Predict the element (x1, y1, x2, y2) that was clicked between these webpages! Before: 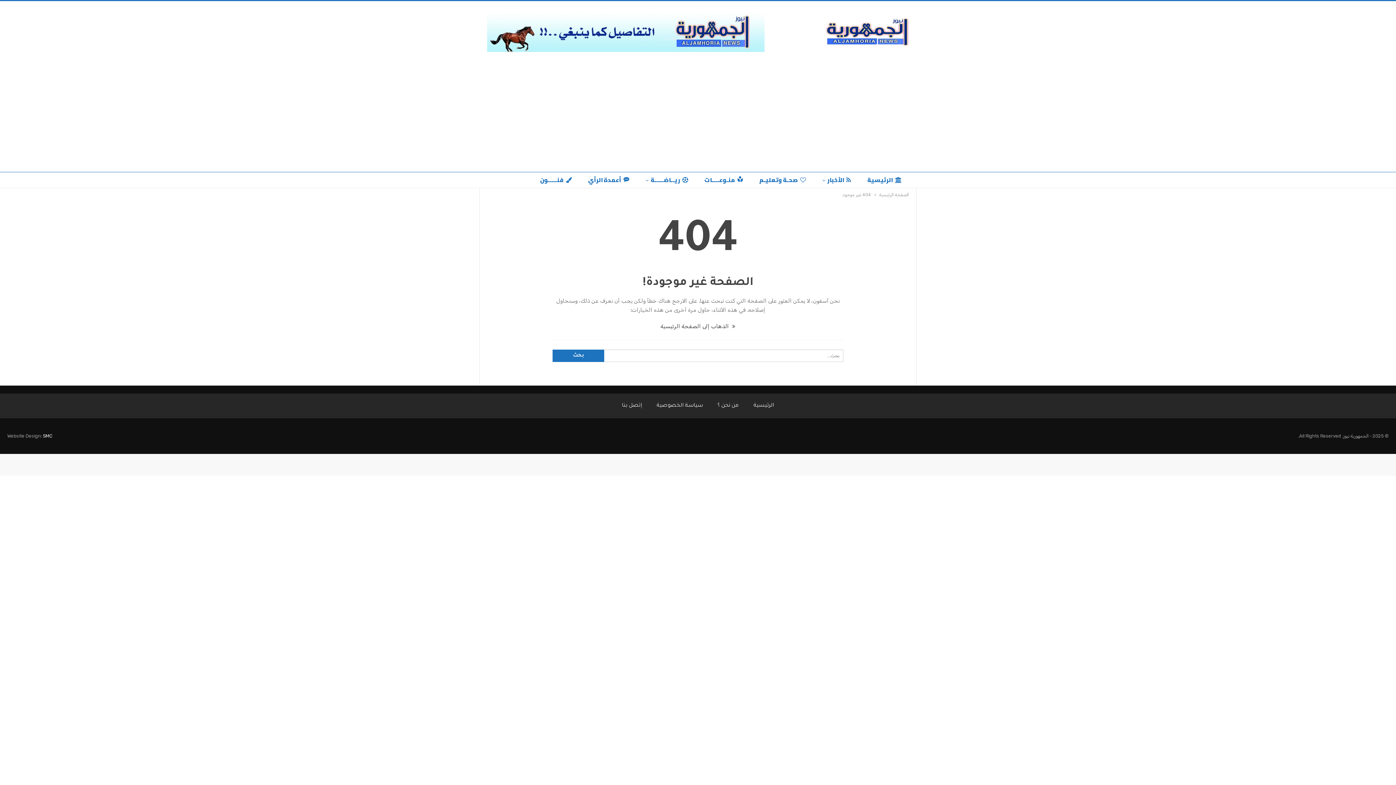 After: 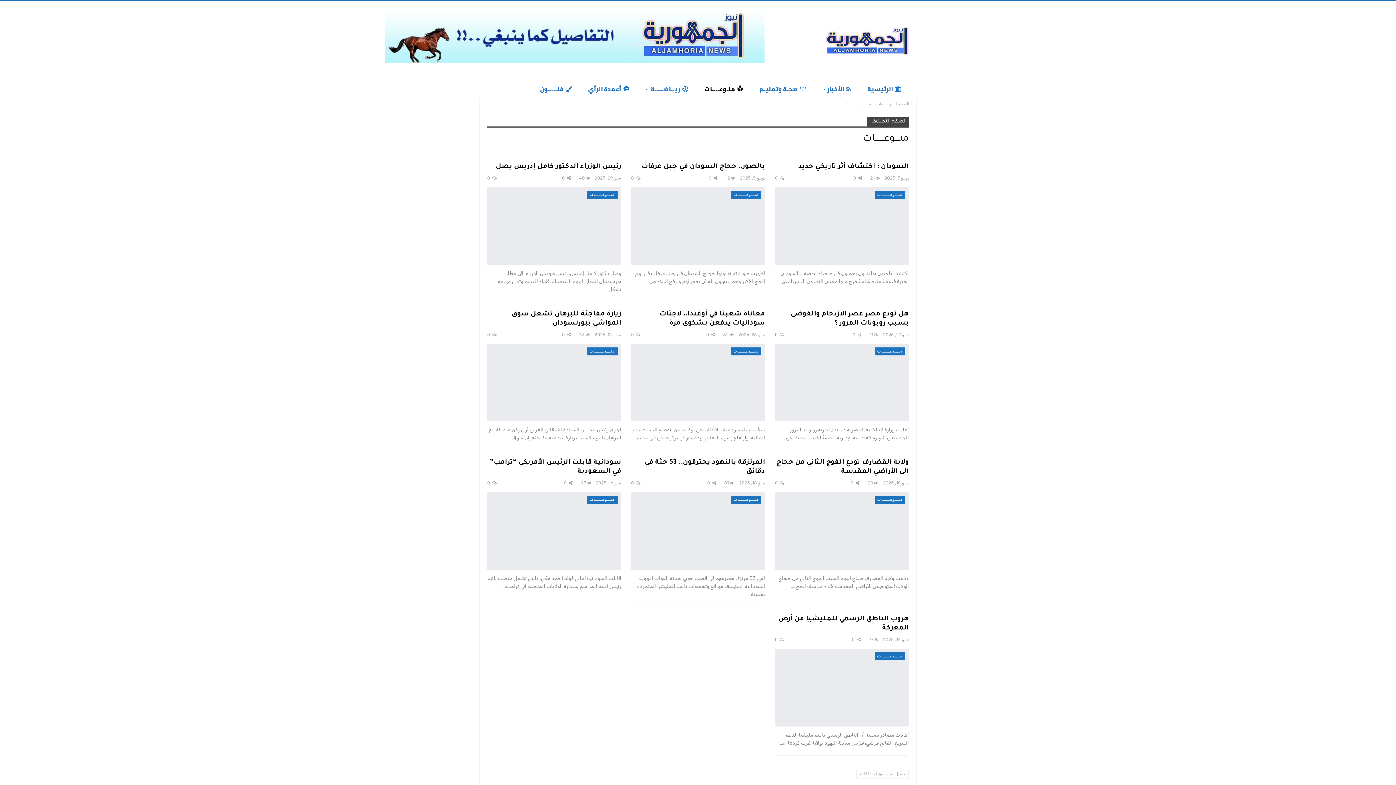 Action: label: منـوعــــات bbox: (697, 172, 750, 188)